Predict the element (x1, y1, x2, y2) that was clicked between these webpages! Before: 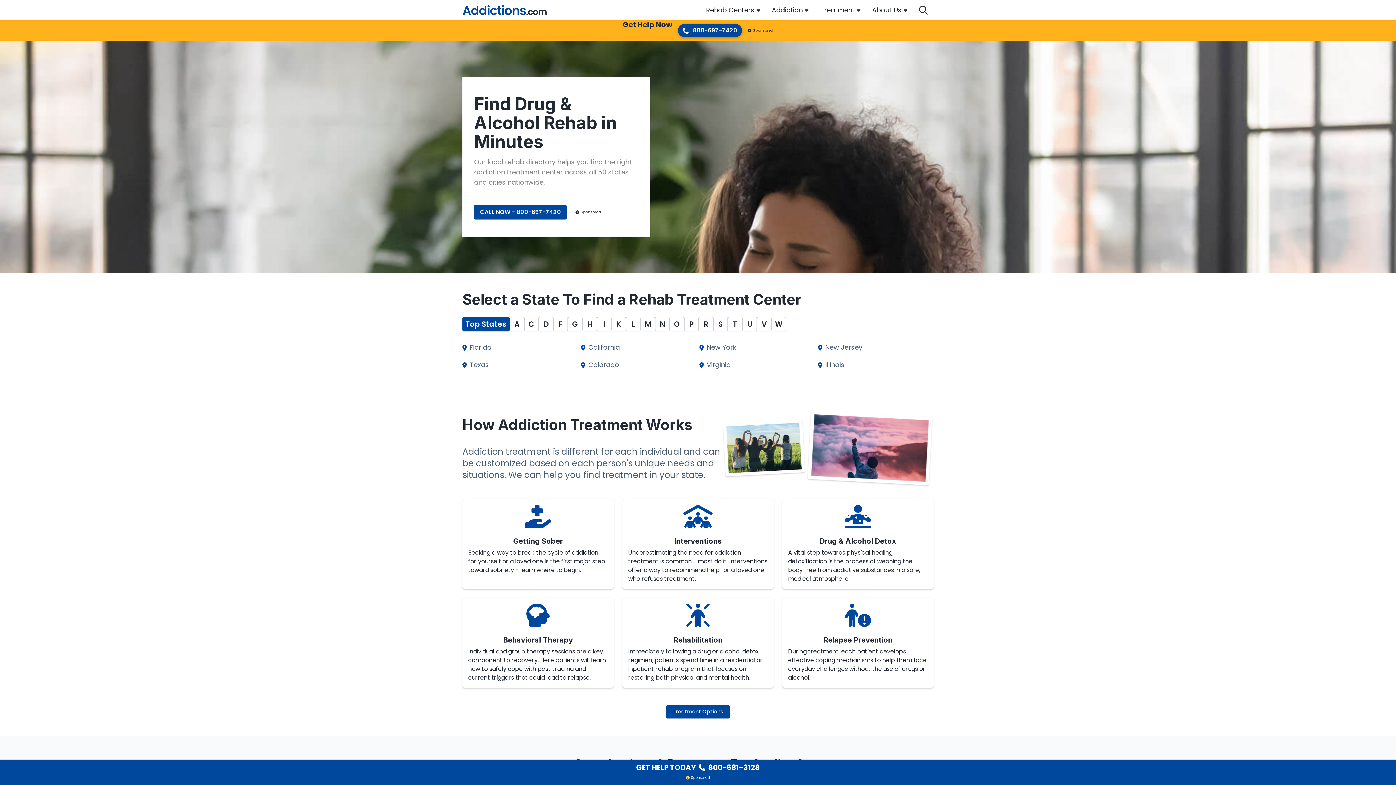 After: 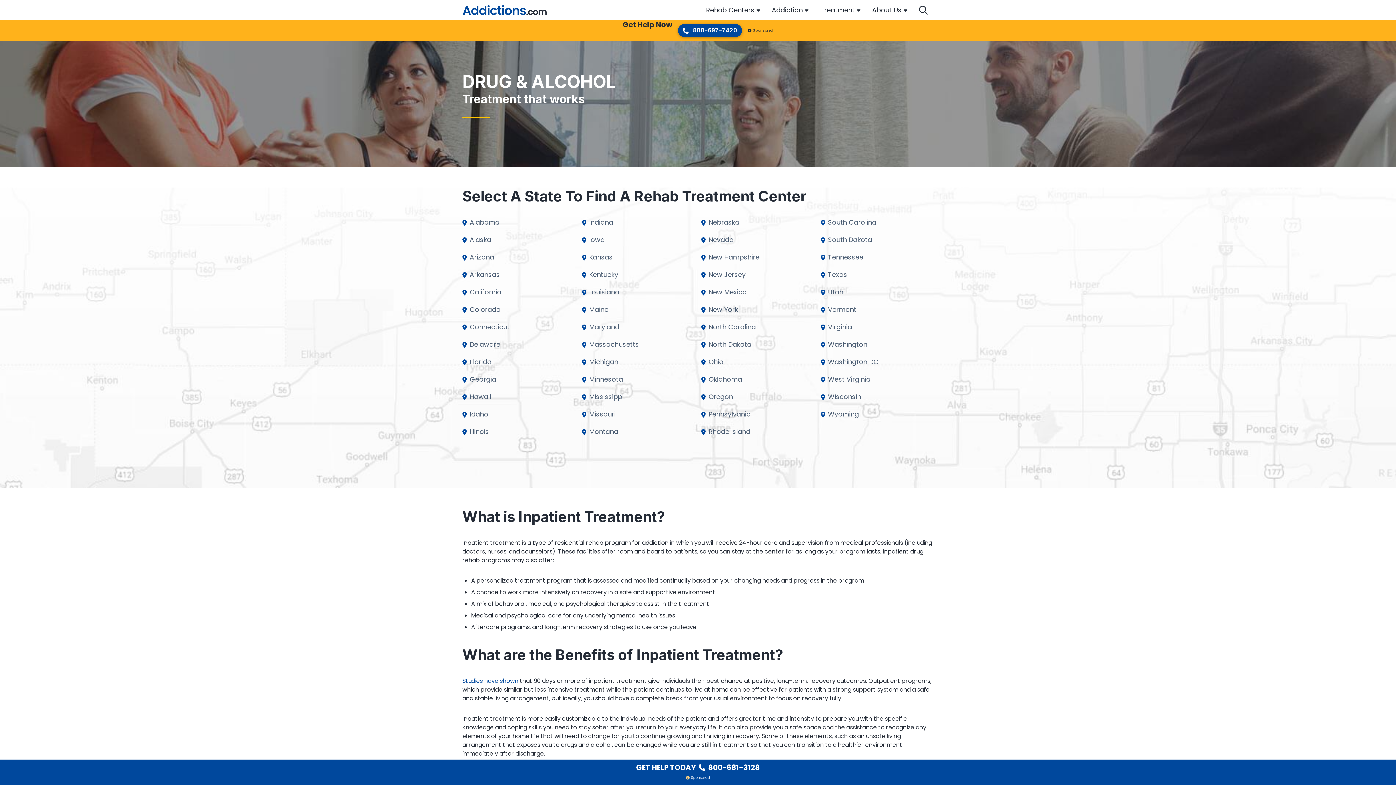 Action: label: Rehab Centers bbox: (700, 0, 766, 20)